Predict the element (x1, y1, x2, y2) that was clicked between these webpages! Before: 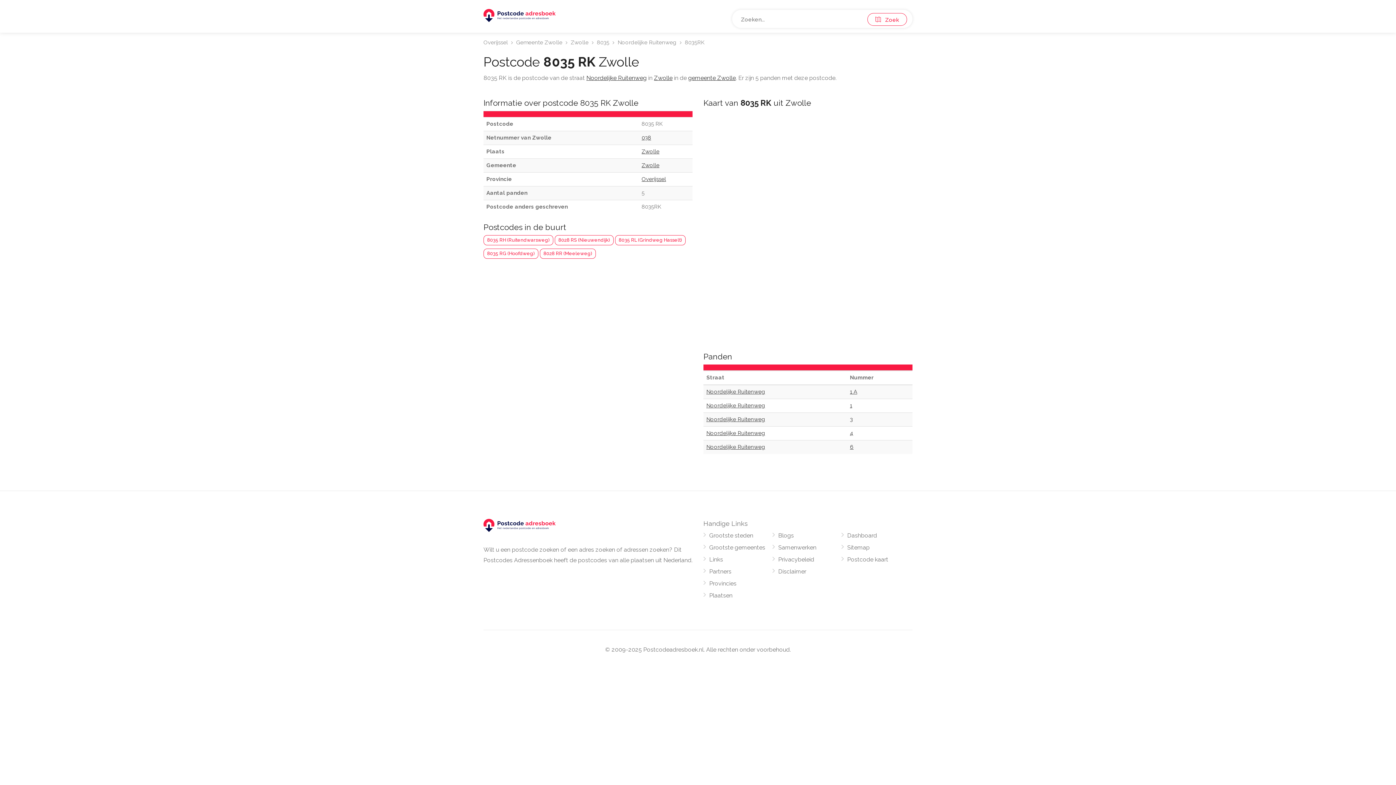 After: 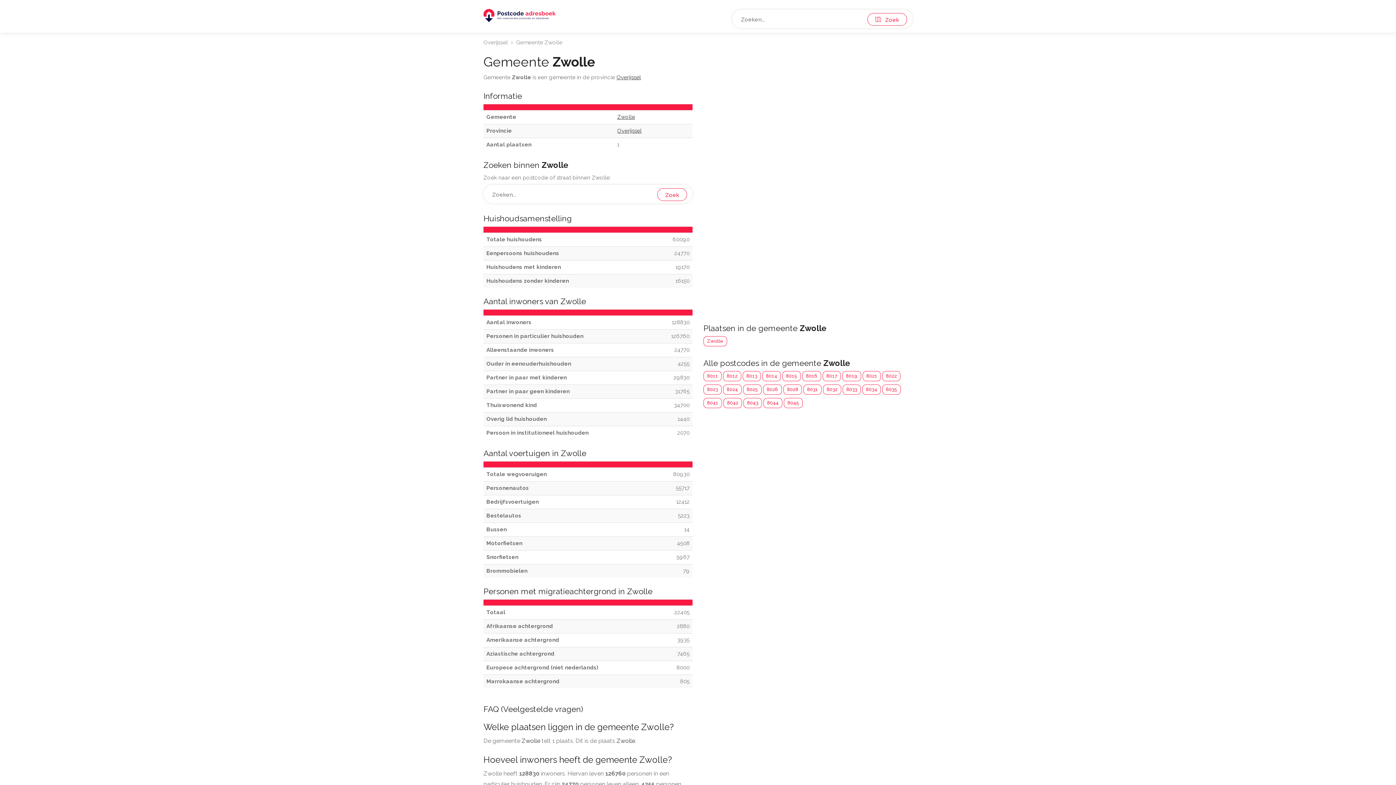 Action: bbox: (641, 162, 659, 168) label: Zwolle